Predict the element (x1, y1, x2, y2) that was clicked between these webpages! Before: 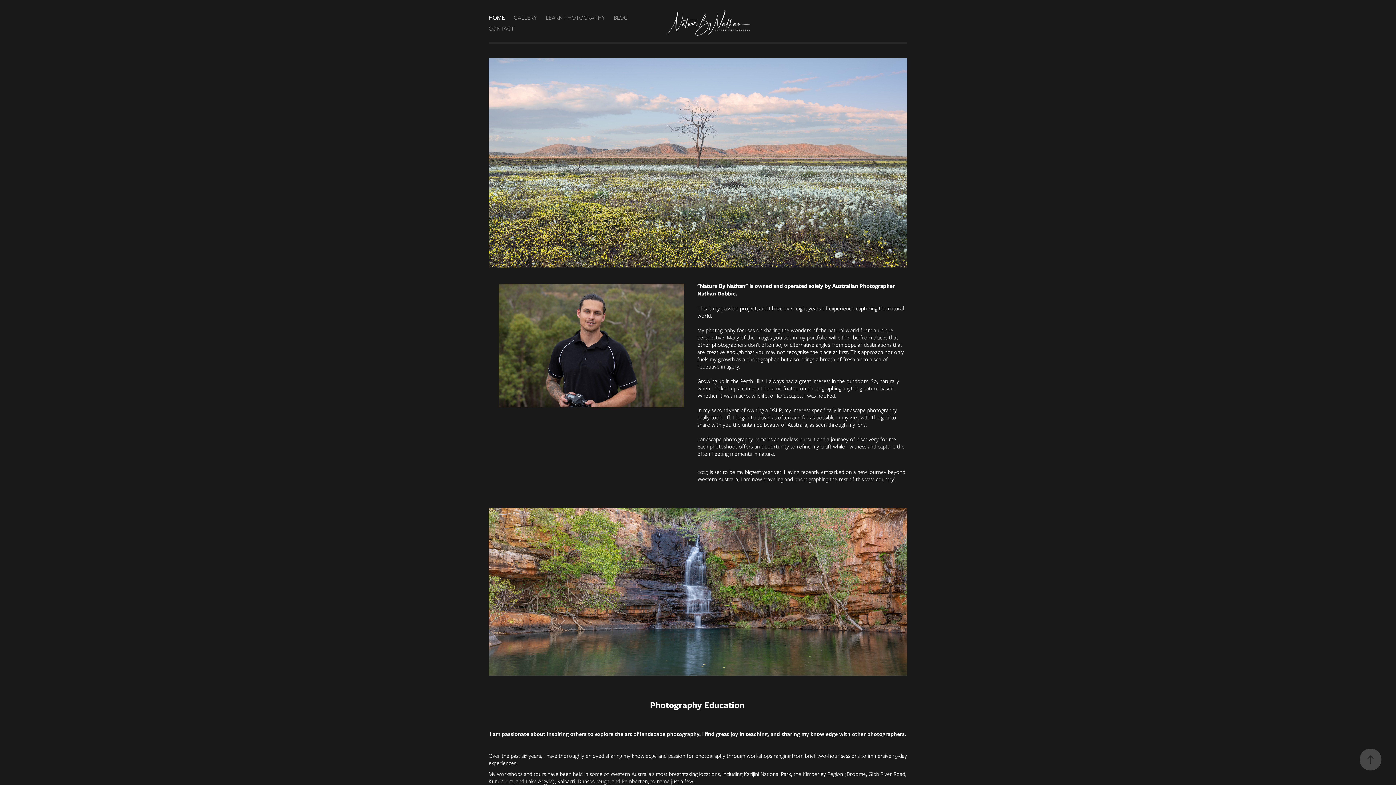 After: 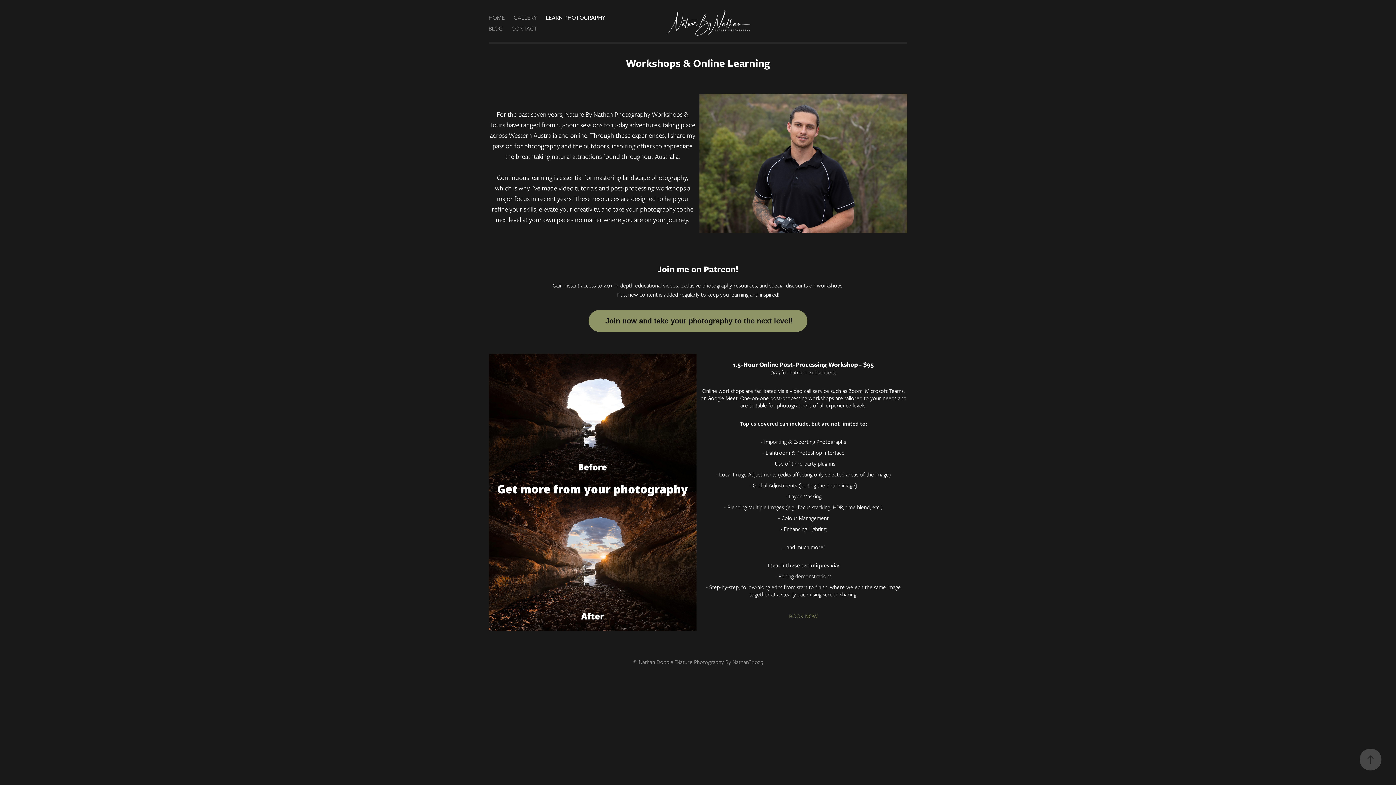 Action: label: LEARN PHOTOGRAPHY bbox: (545, 13, 605, 20)